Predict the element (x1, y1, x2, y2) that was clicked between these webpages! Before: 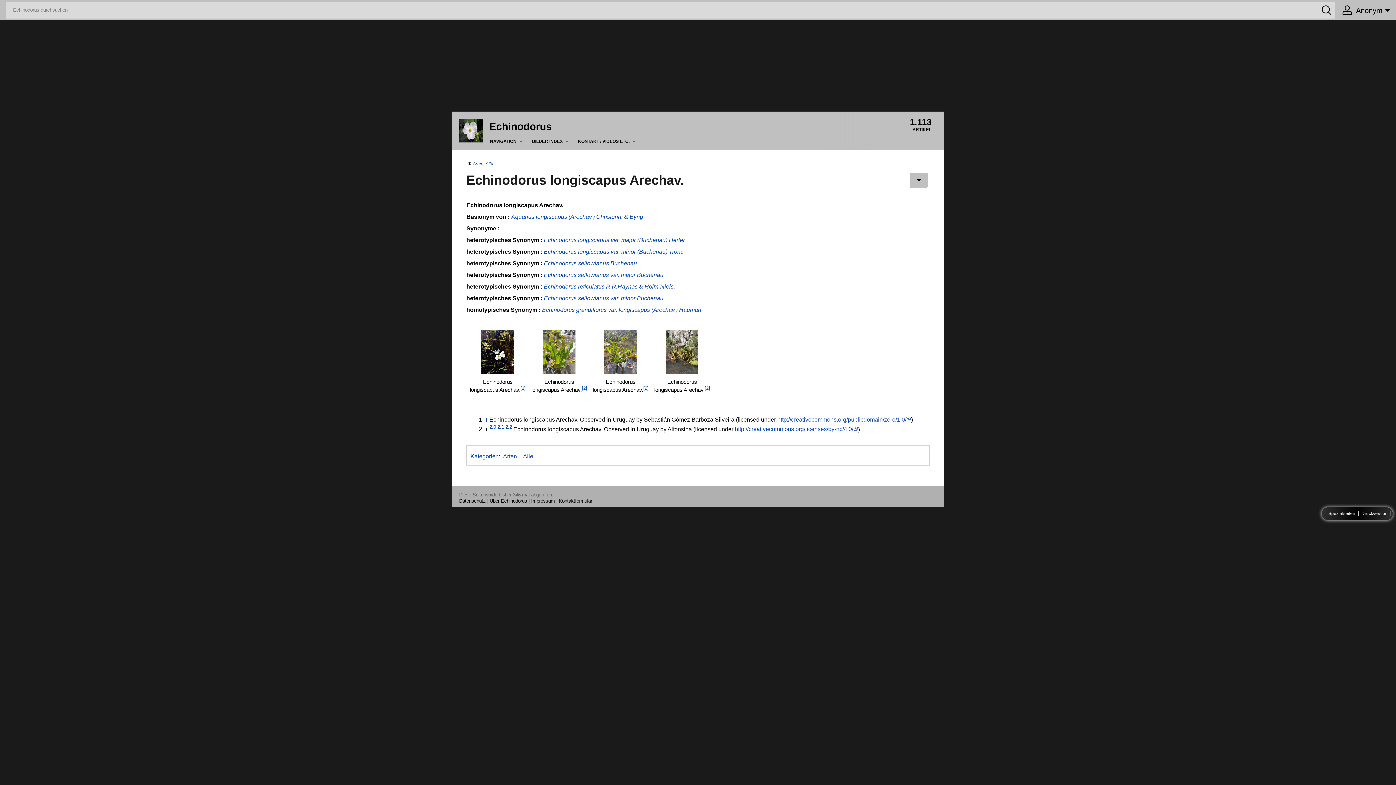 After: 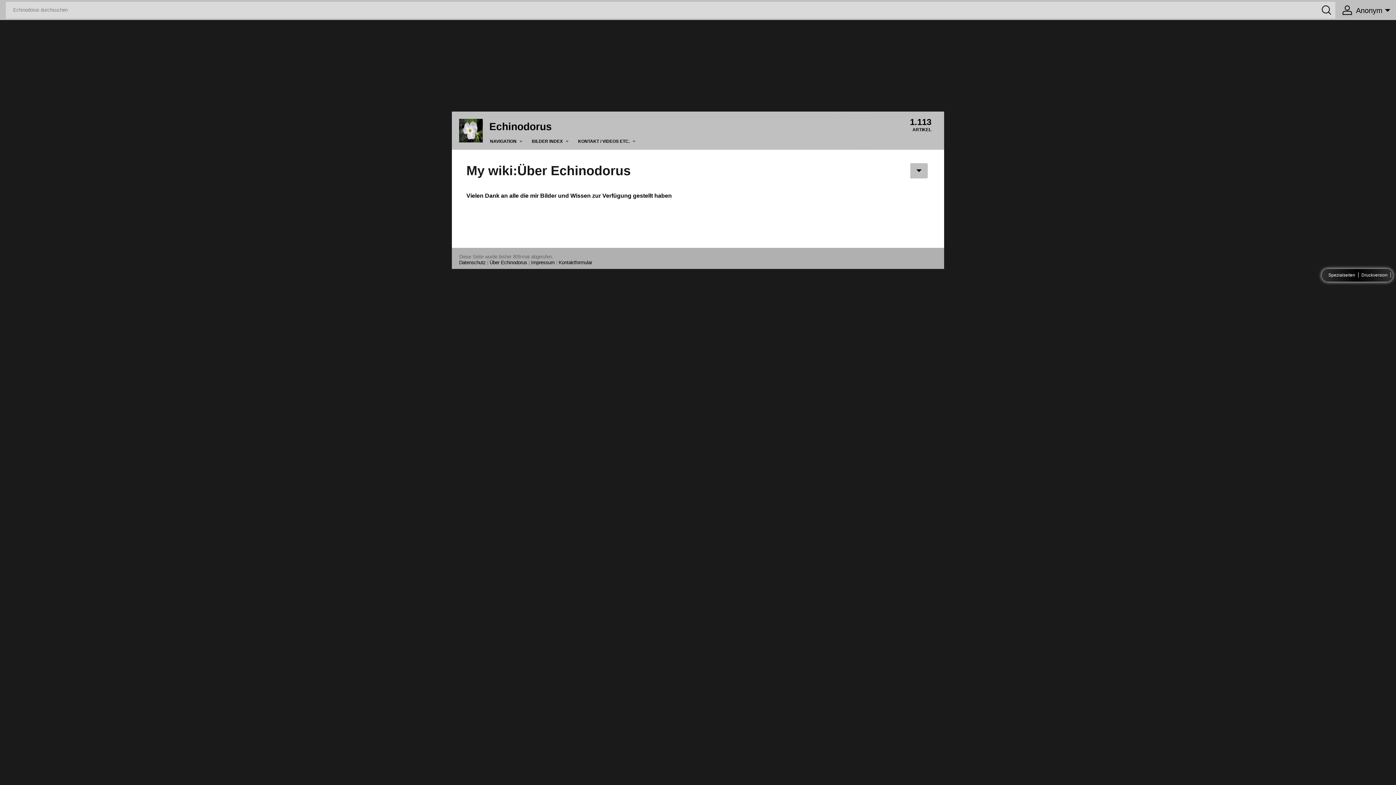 Action: label: Über Echinodorus bbox: (489, 498, 527, 503)